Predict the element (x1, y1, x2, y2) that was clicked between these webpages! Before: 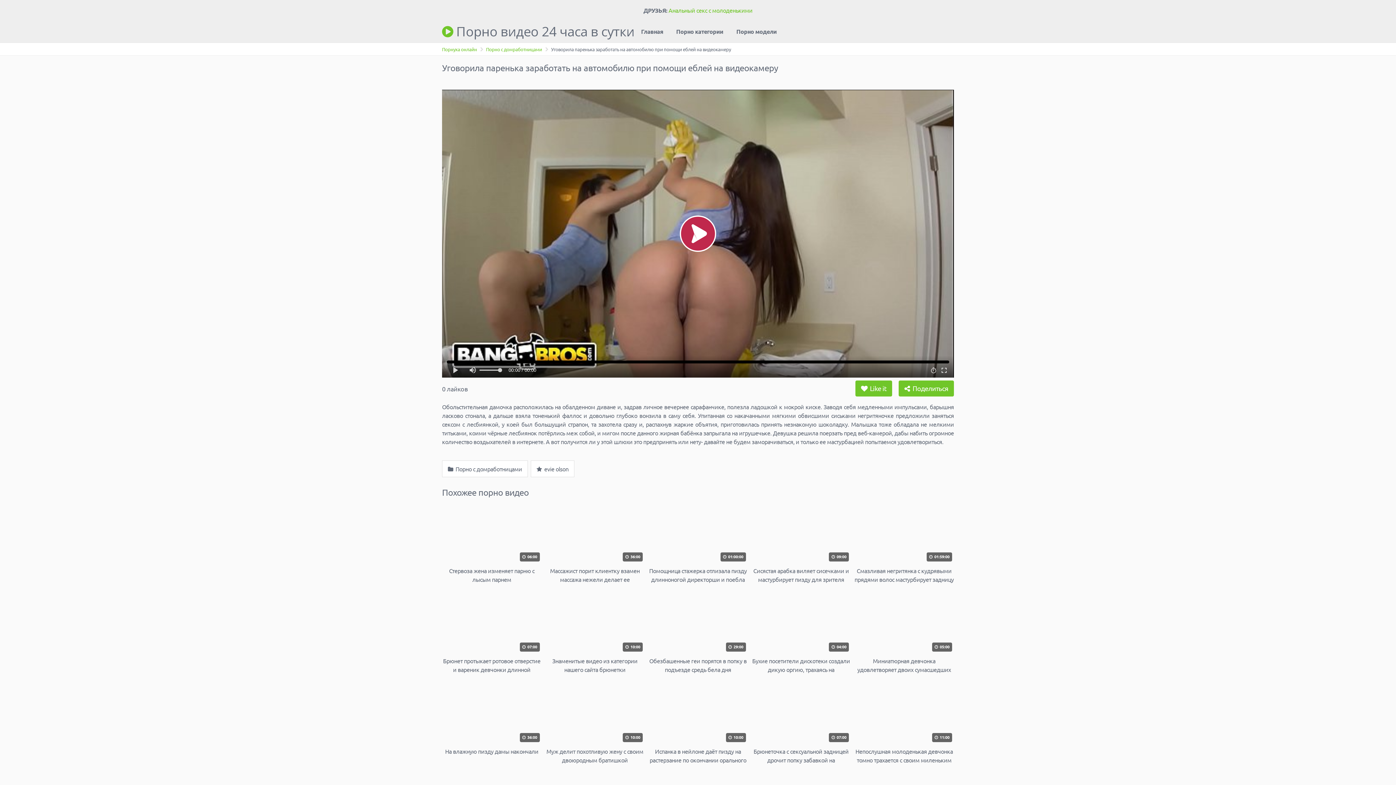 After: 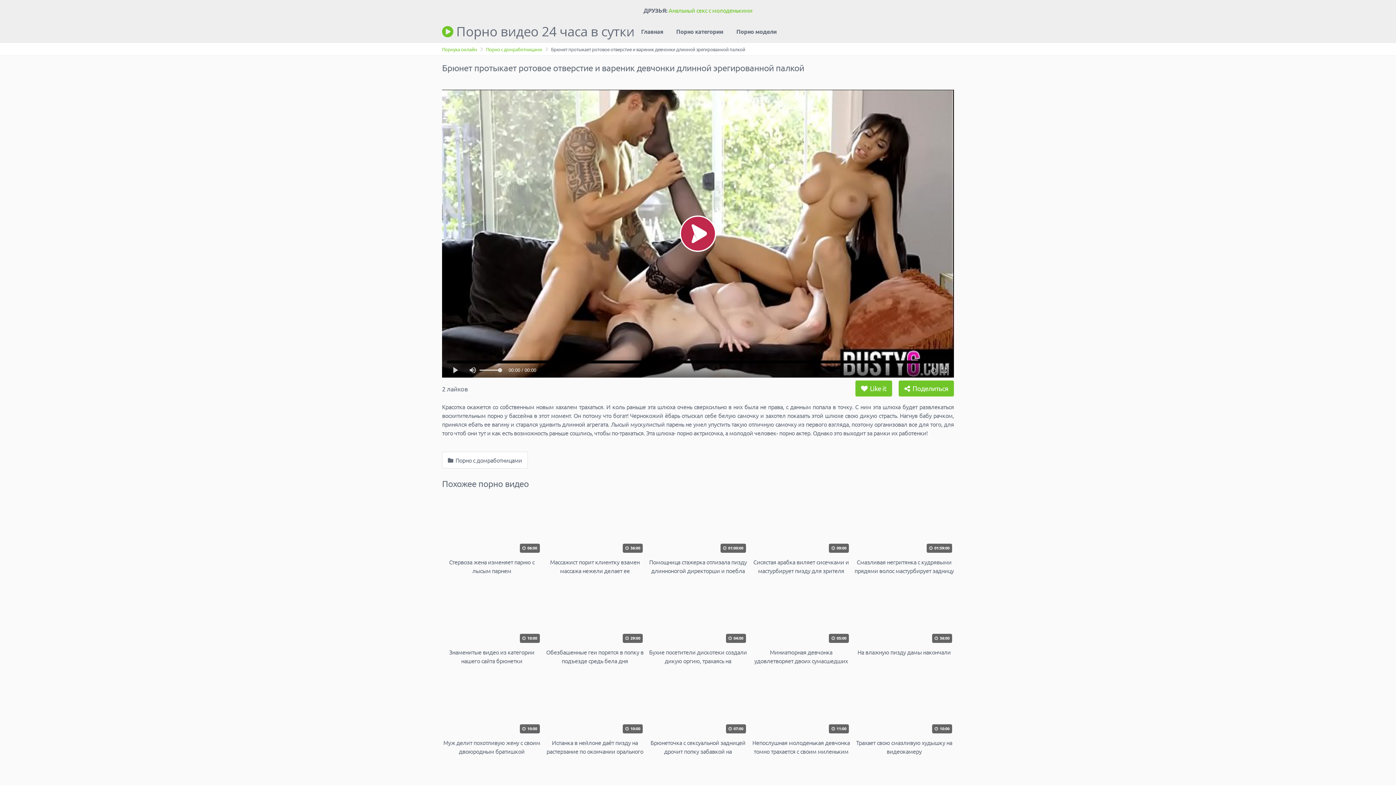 Action: bbox: (442, 597, 541, 674) label:  07:00
Брюнет протыкает ротовое отверстие и вареник девчонки длинной эрегированной палкой